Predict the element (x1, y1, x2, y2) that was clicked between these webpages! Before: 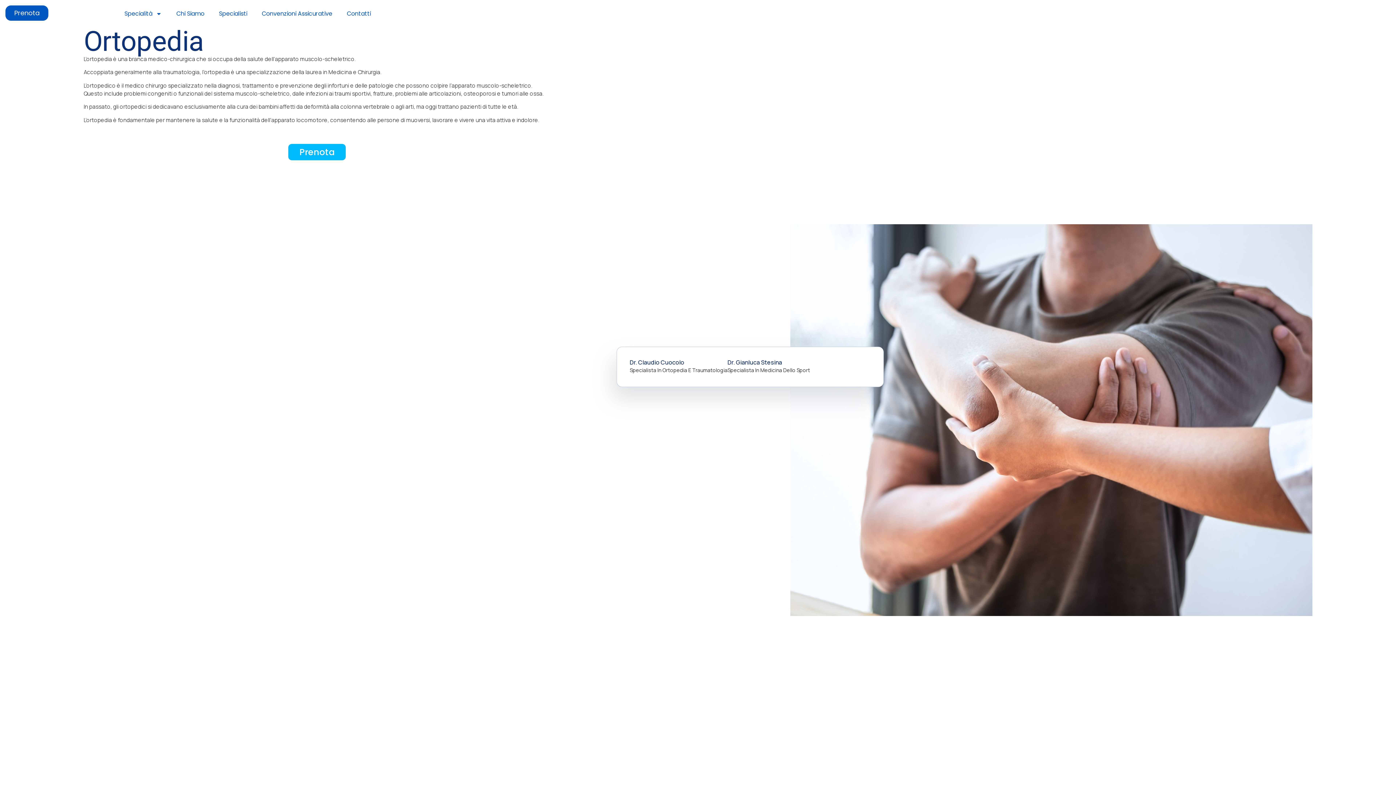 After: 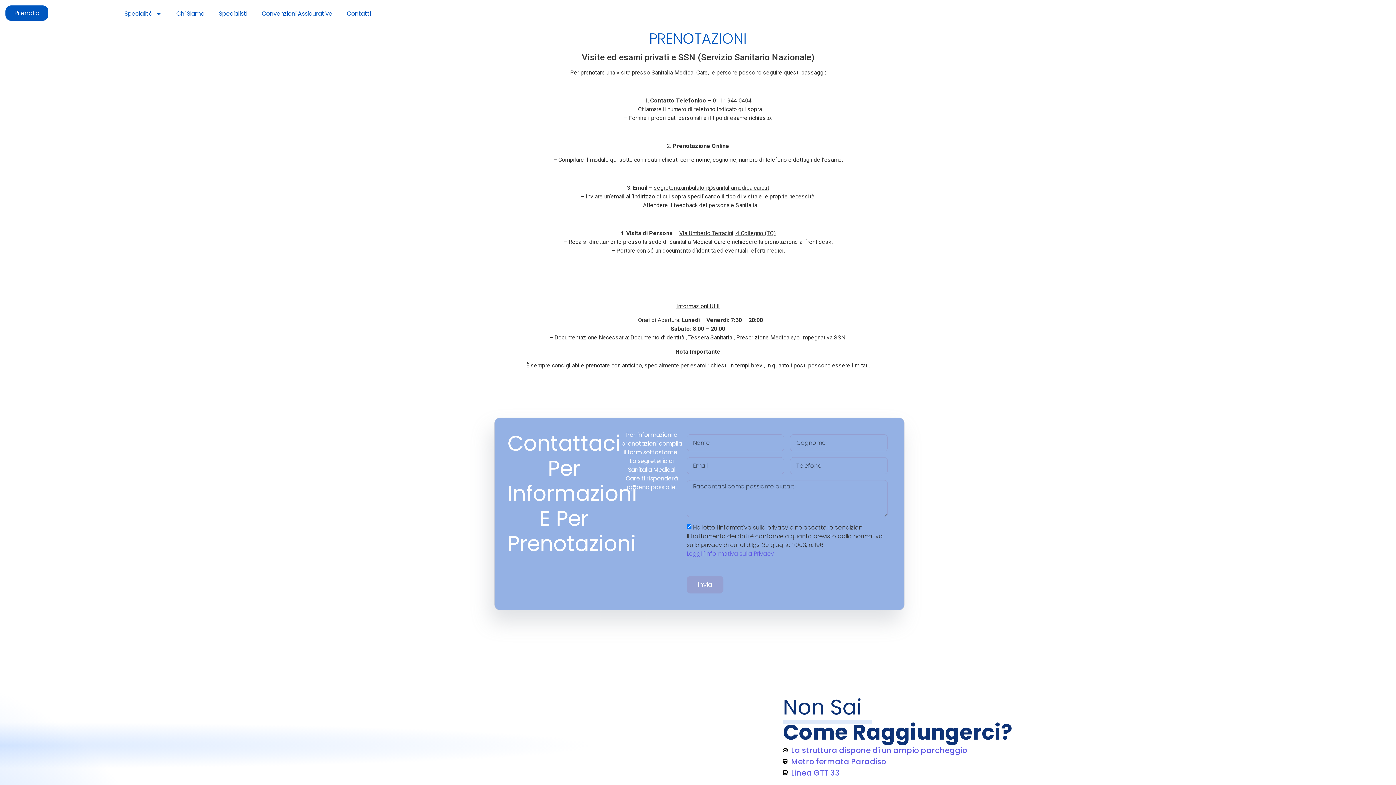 Action: bbox: (288, 143, 345, 160) label: Prenota